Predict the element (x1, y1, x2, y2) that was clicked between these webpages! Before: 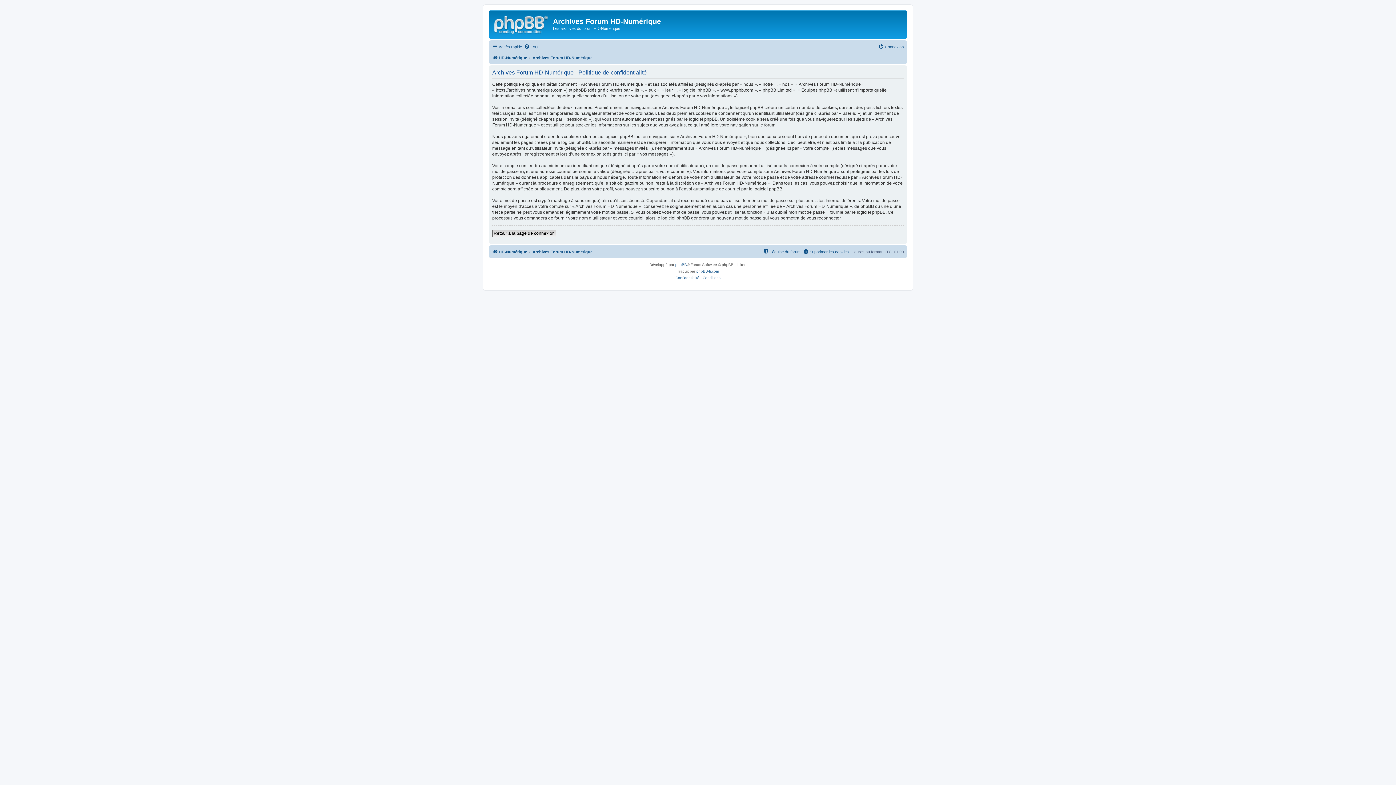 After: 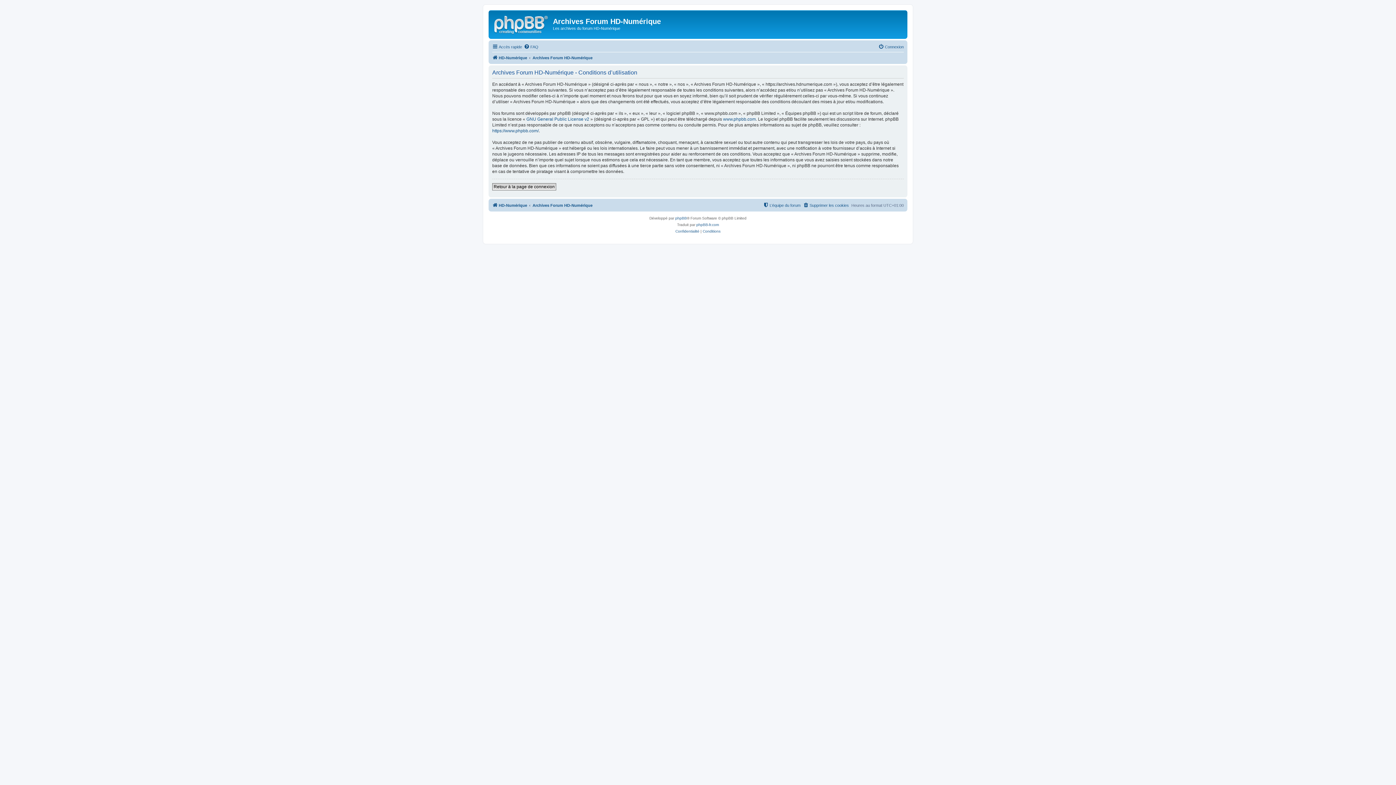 Action: bbox: (702, 274, 720, 281) label: Conditions